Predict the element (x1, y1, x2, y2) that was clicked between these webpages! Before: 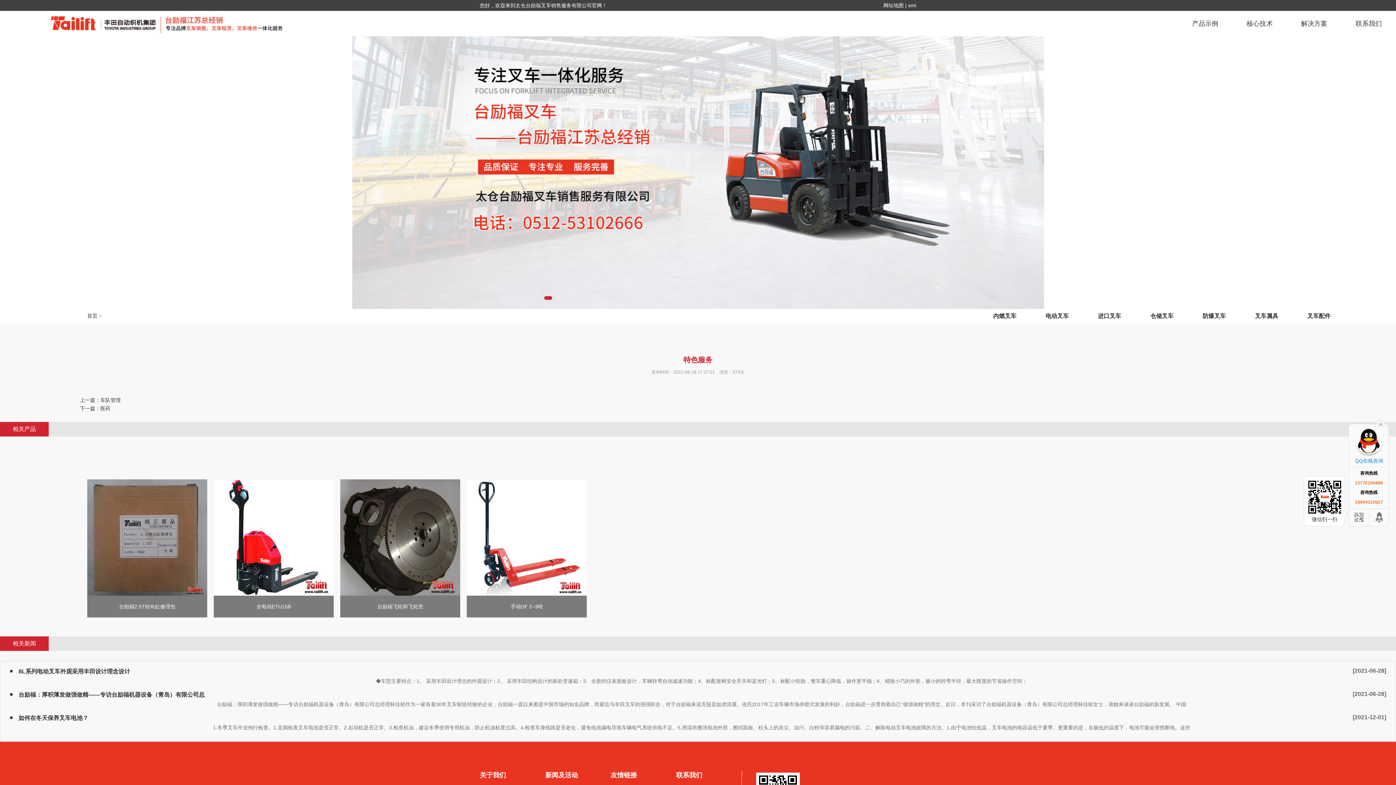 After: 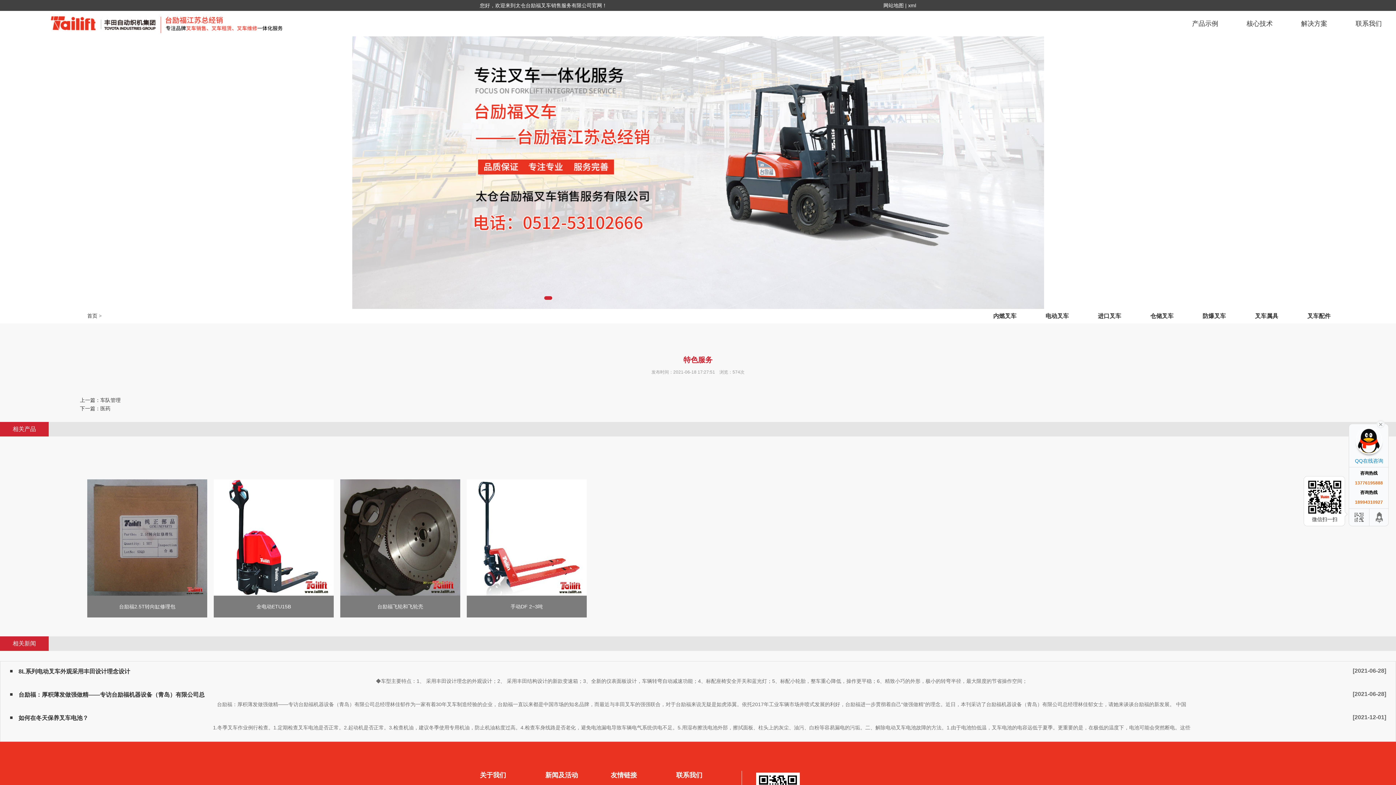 Action: bbox: (1370, 509, 1389, 526)